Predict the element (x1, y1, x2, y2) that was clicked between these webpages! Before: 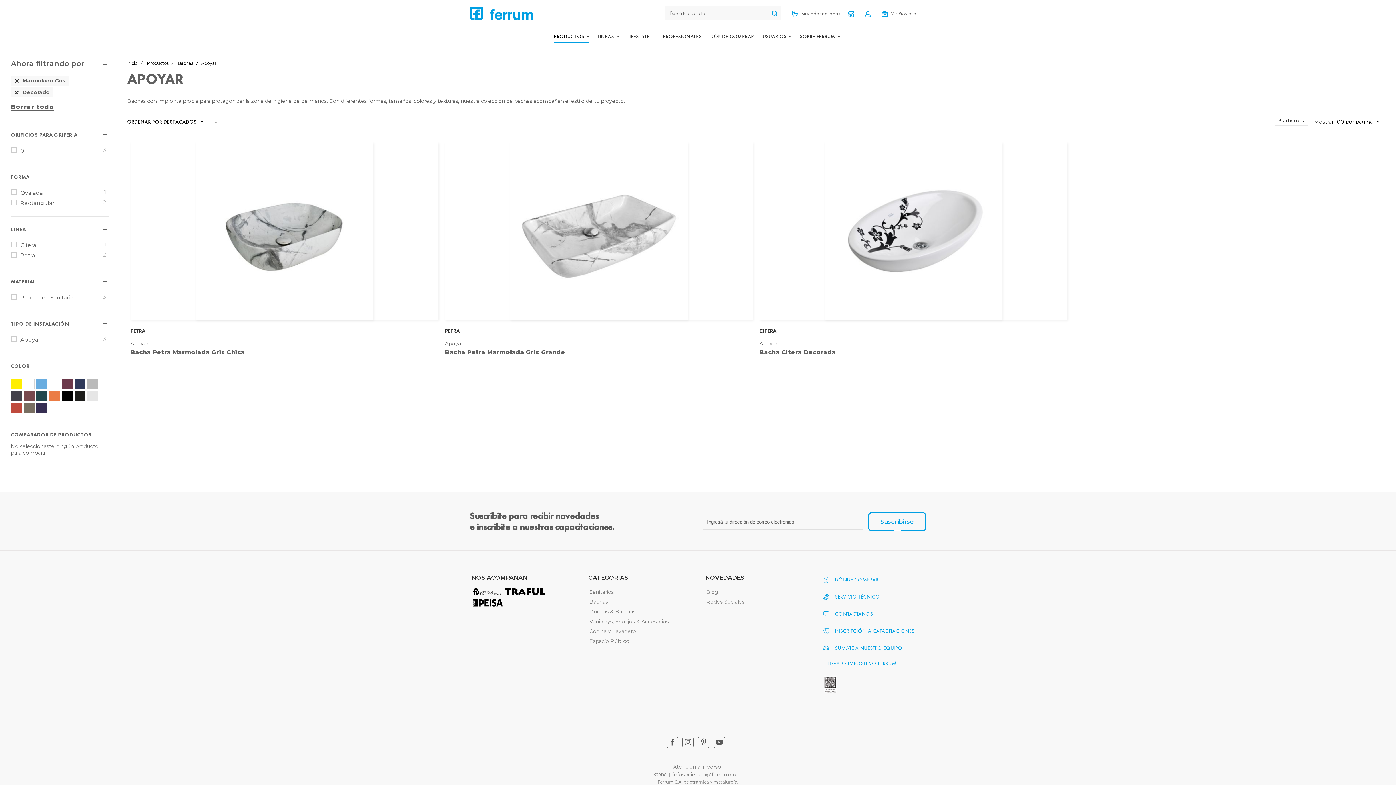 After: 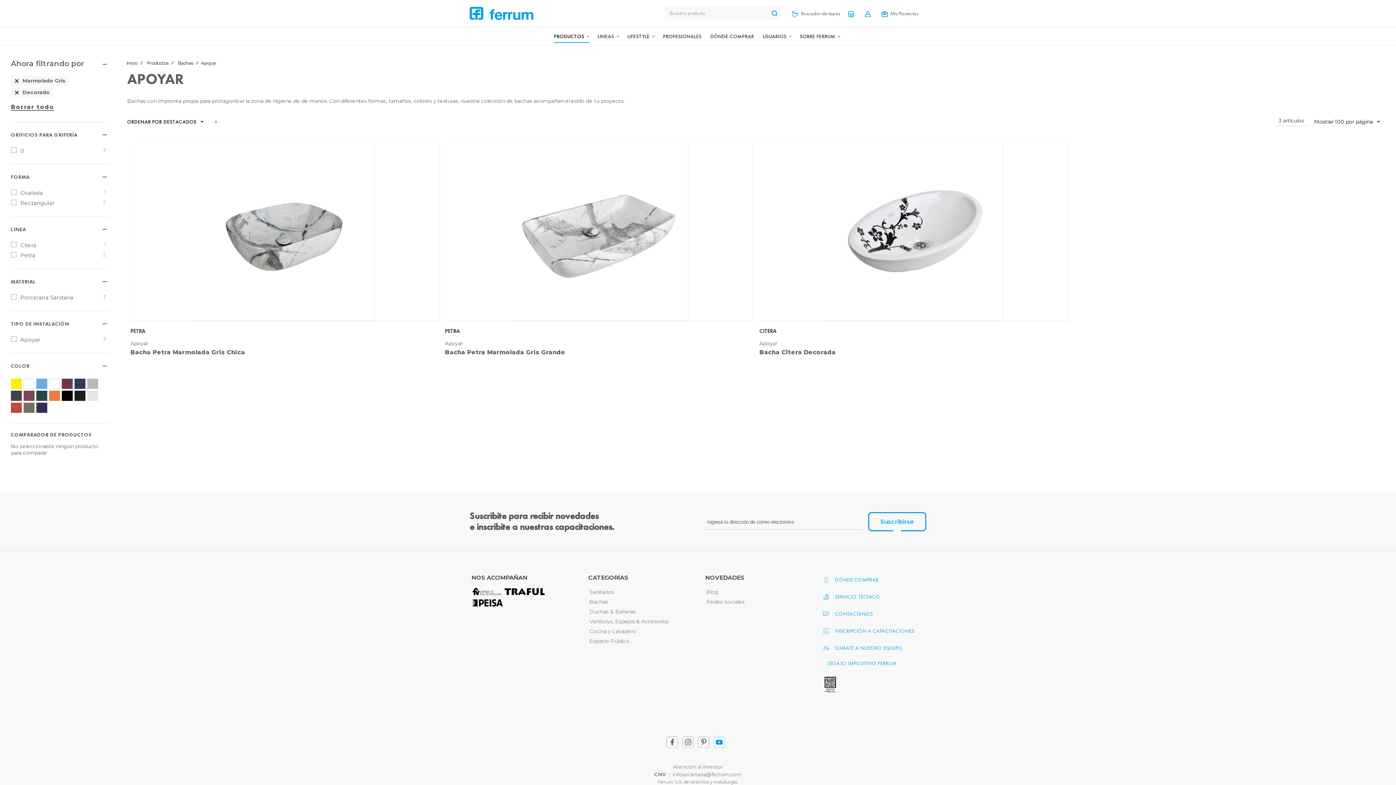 Action: bbox: (713, 737, 725, 748)